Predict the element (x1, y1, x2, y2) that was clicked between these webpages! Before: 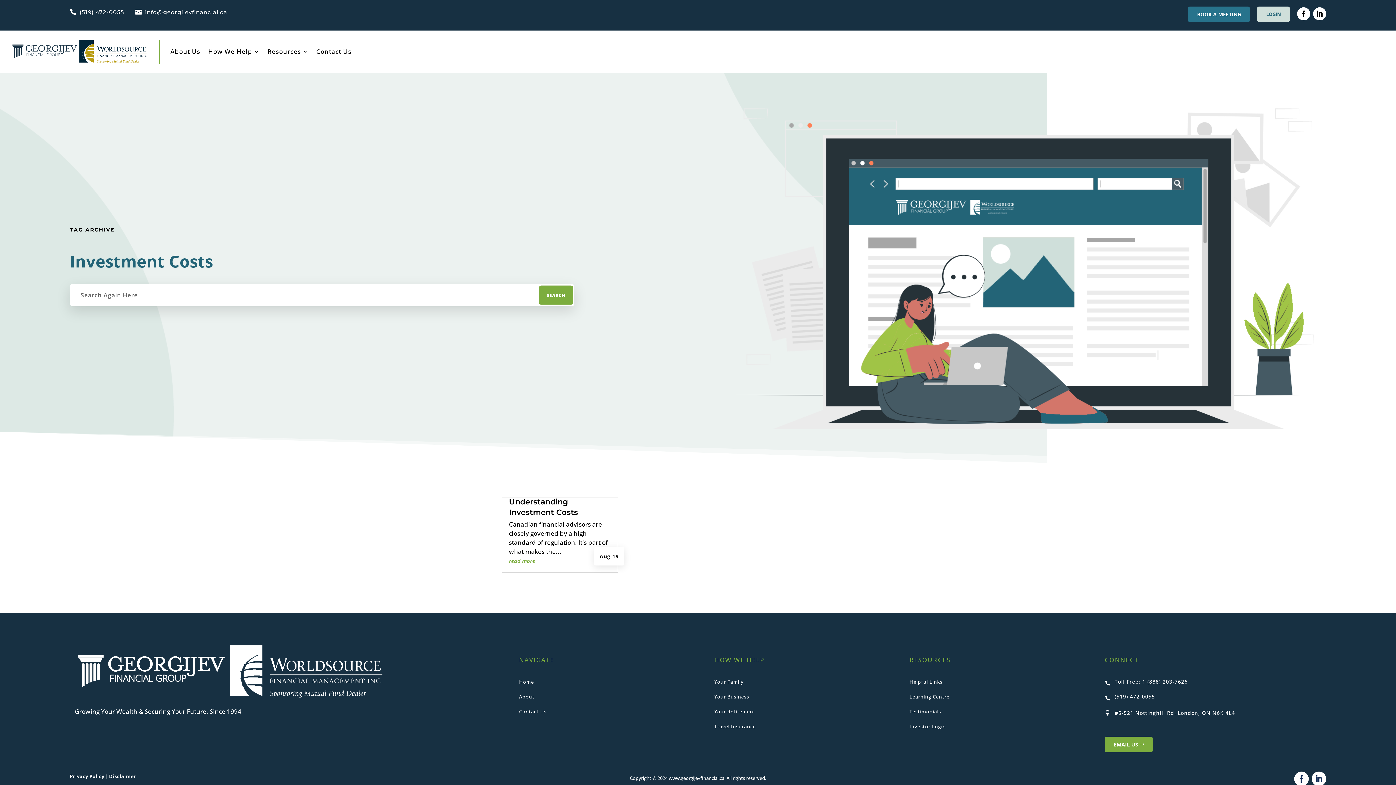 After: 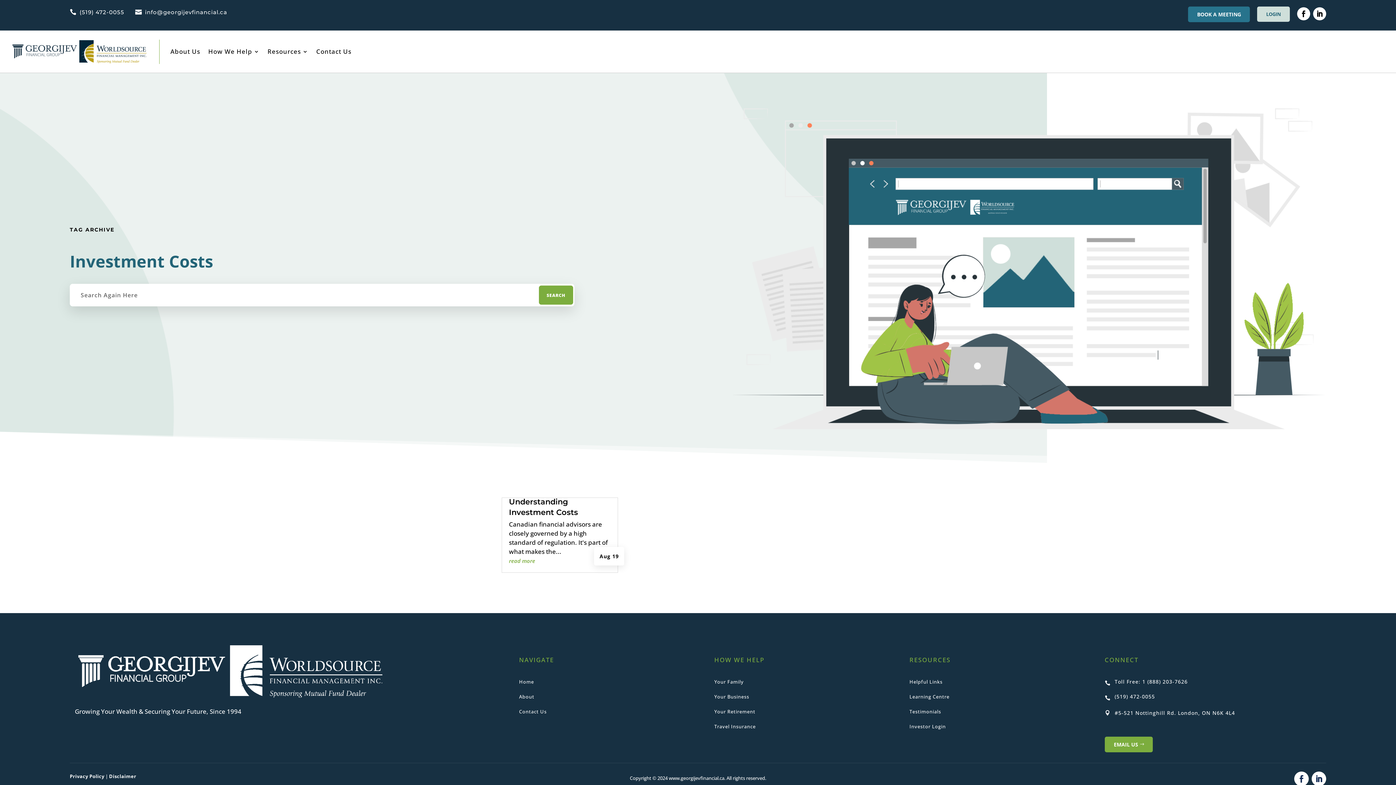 Action: label: Toll Free: 1 (888) 203-7626 bbox: (1114, 678, 1188, 685)